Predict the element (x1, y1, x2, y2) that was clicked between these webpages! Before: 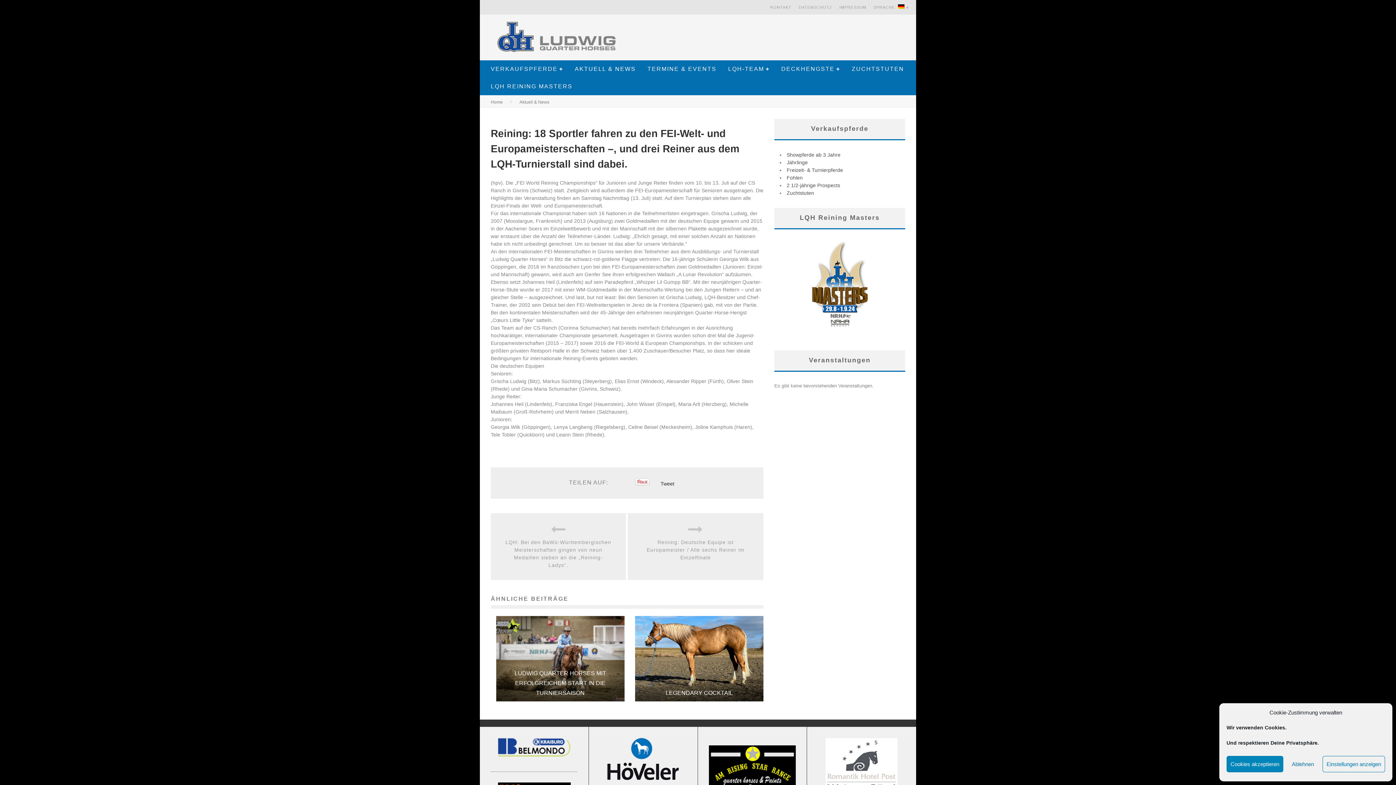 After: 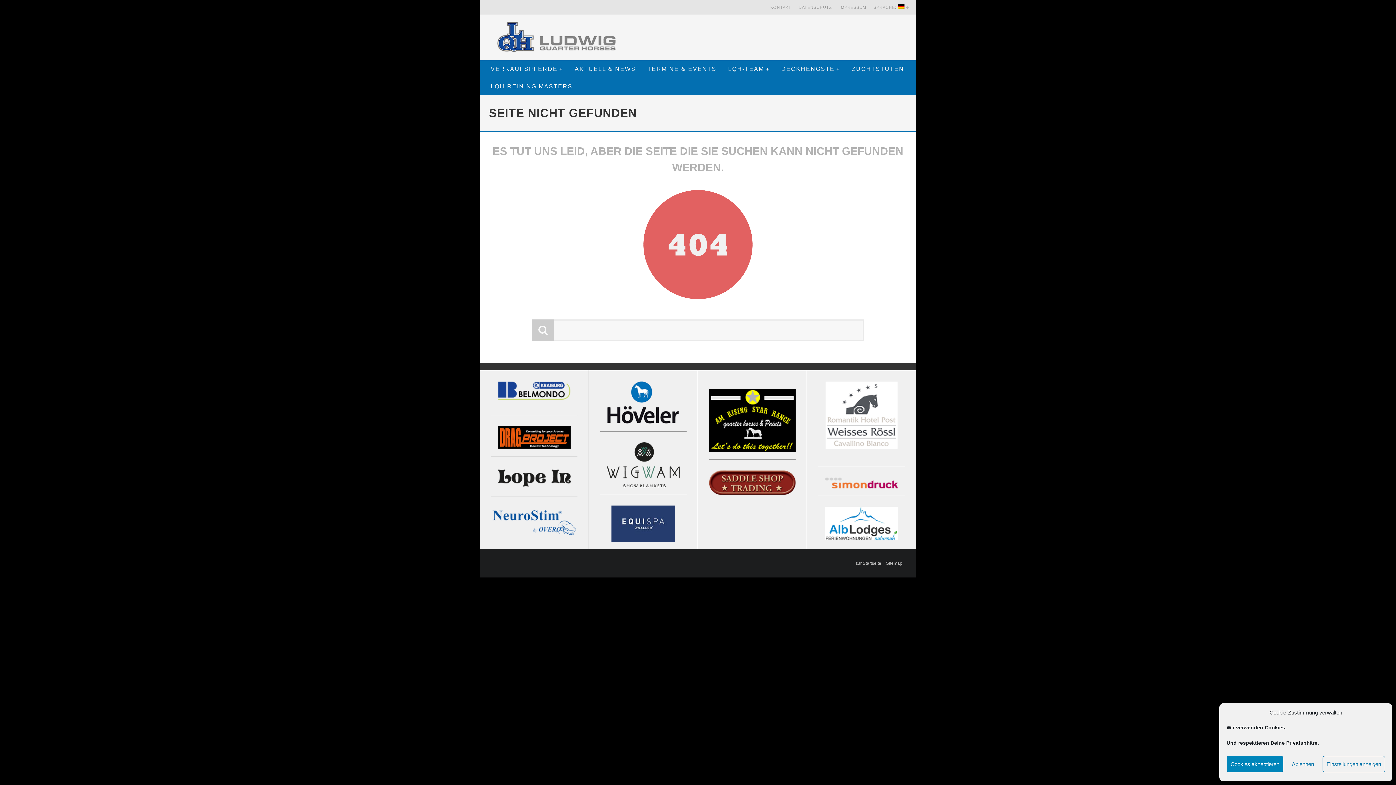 Action: label: LUDWIG QUARTER HORSES MIT ERFOLGREICHEM START IN DIE TURNIERSAISON bbox: (514, 670, 606, 696)